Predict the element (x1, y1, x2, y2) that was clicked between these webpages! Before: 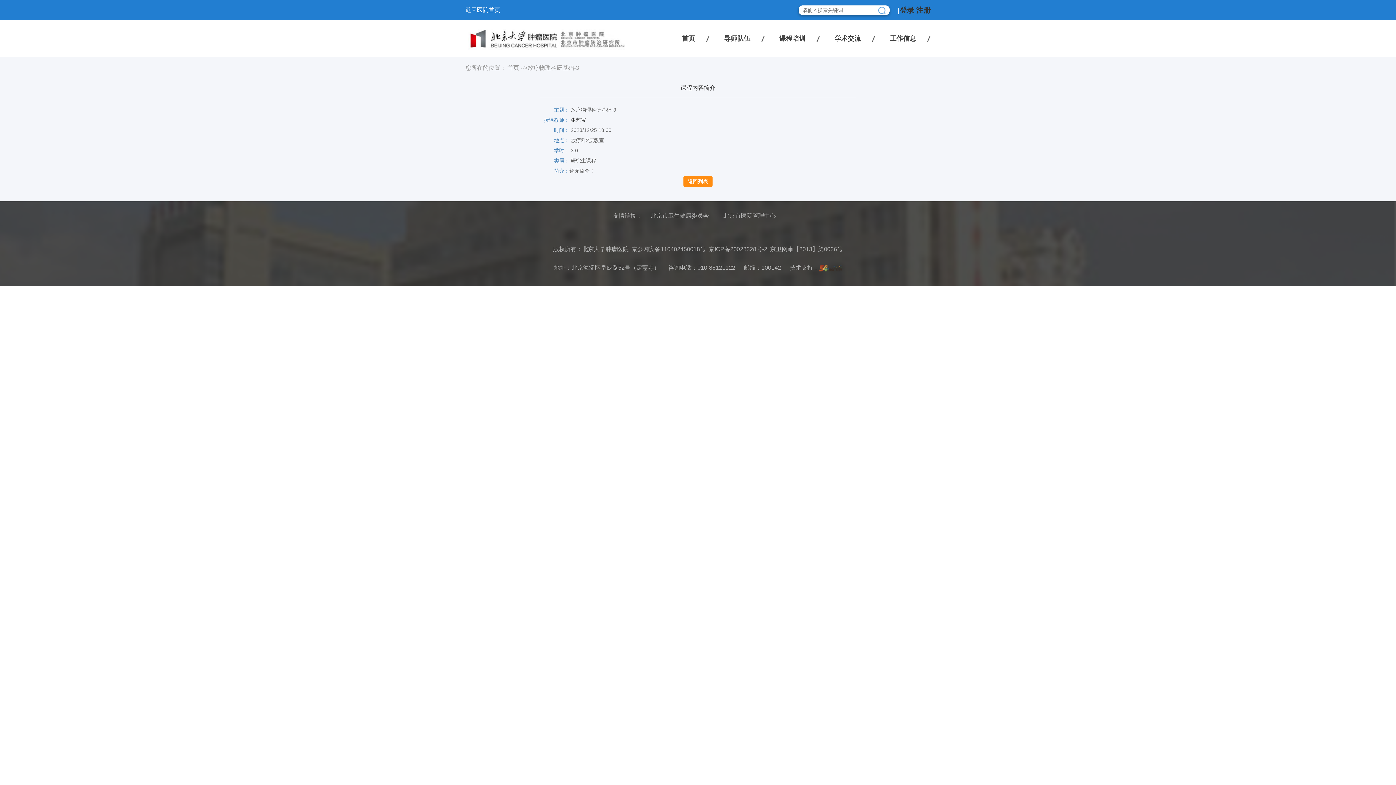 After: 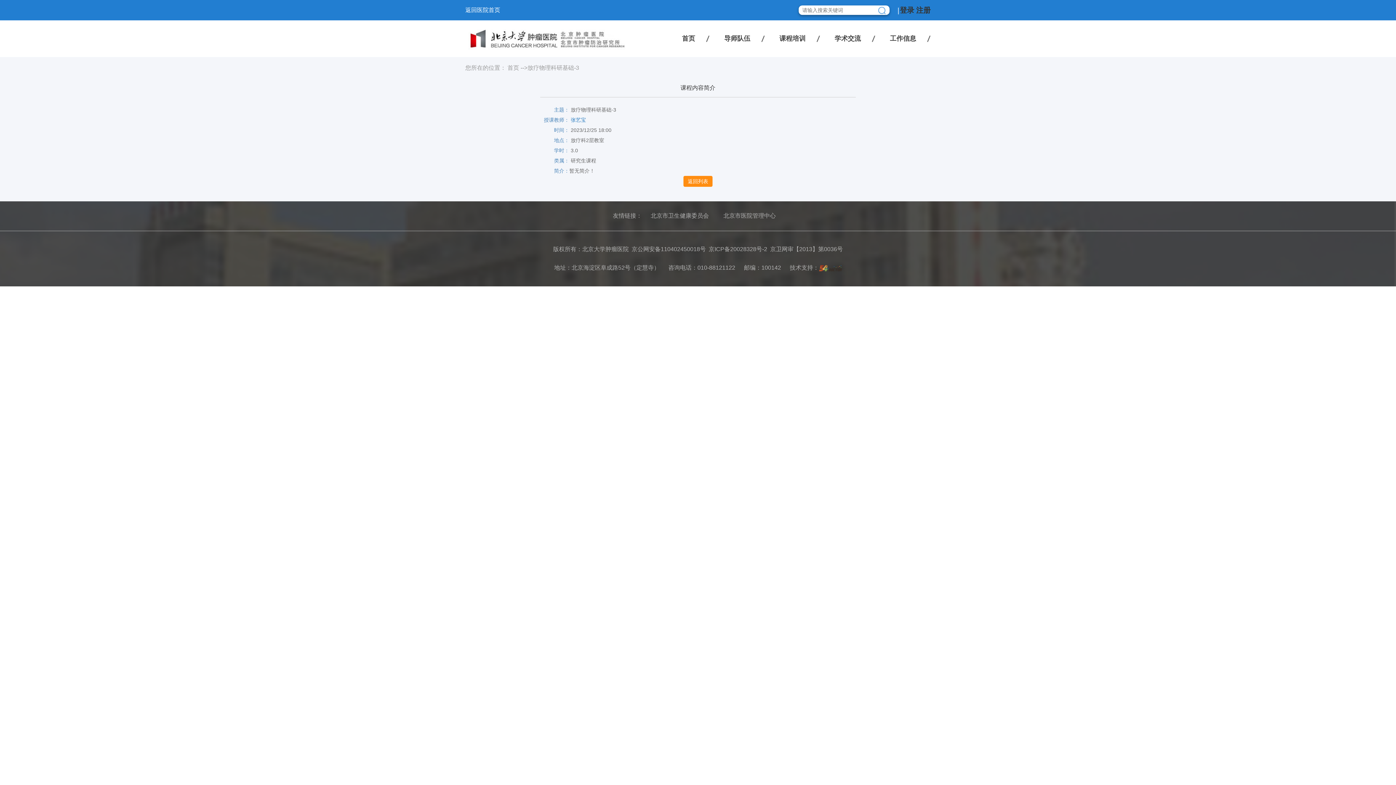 Action: bbox: (570, 117, 586, 122) label: 张艺宝